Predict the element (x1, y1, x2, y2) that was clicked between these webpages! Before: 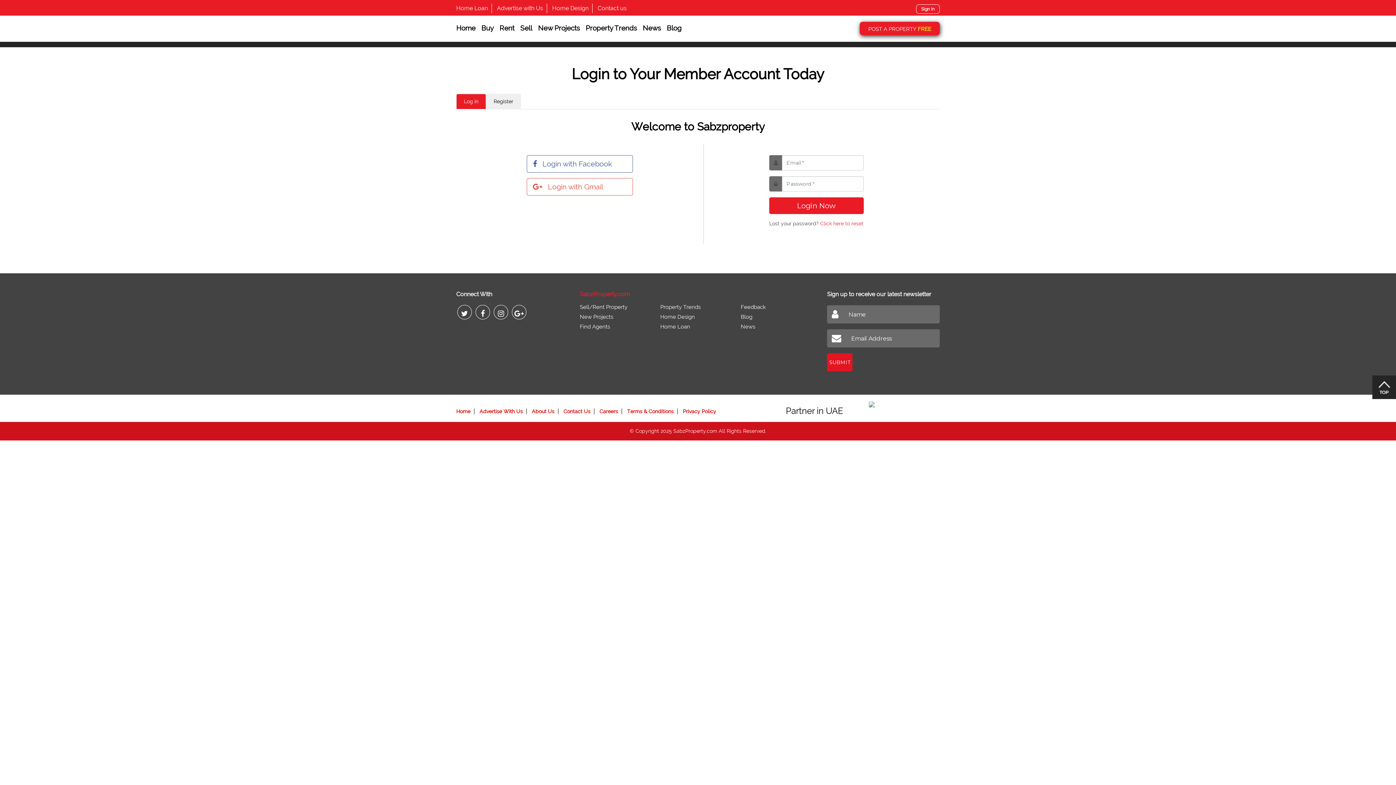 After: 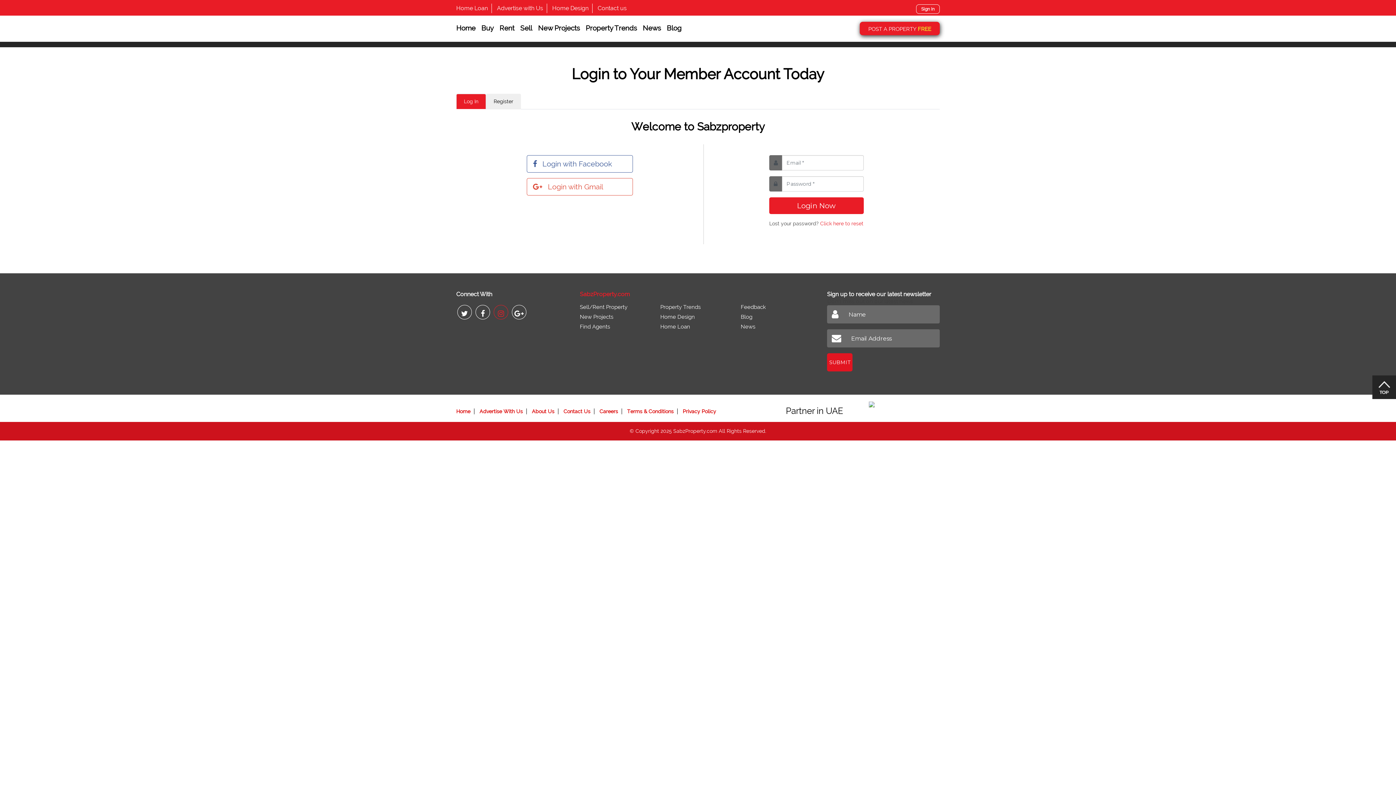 Action: bbox: (493, 305, 508, 319)